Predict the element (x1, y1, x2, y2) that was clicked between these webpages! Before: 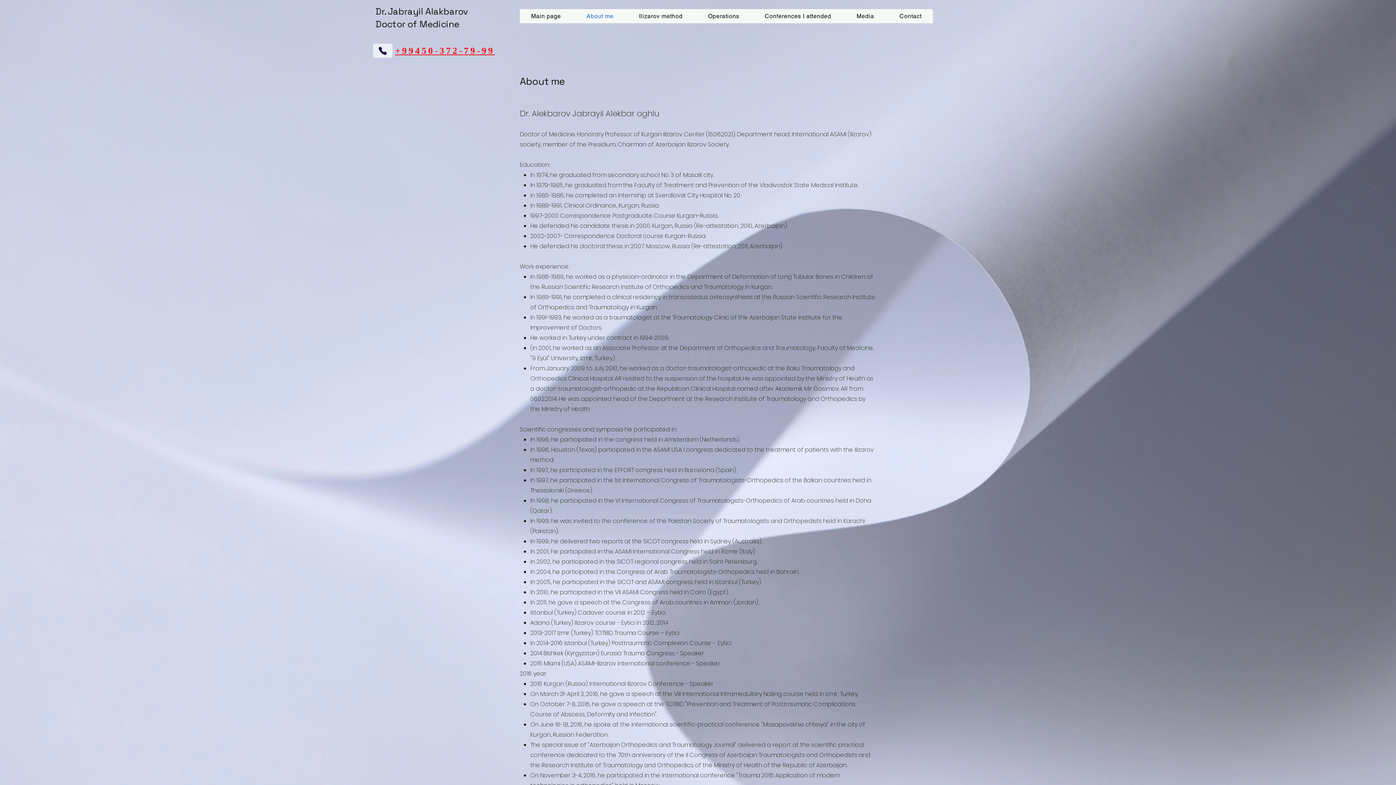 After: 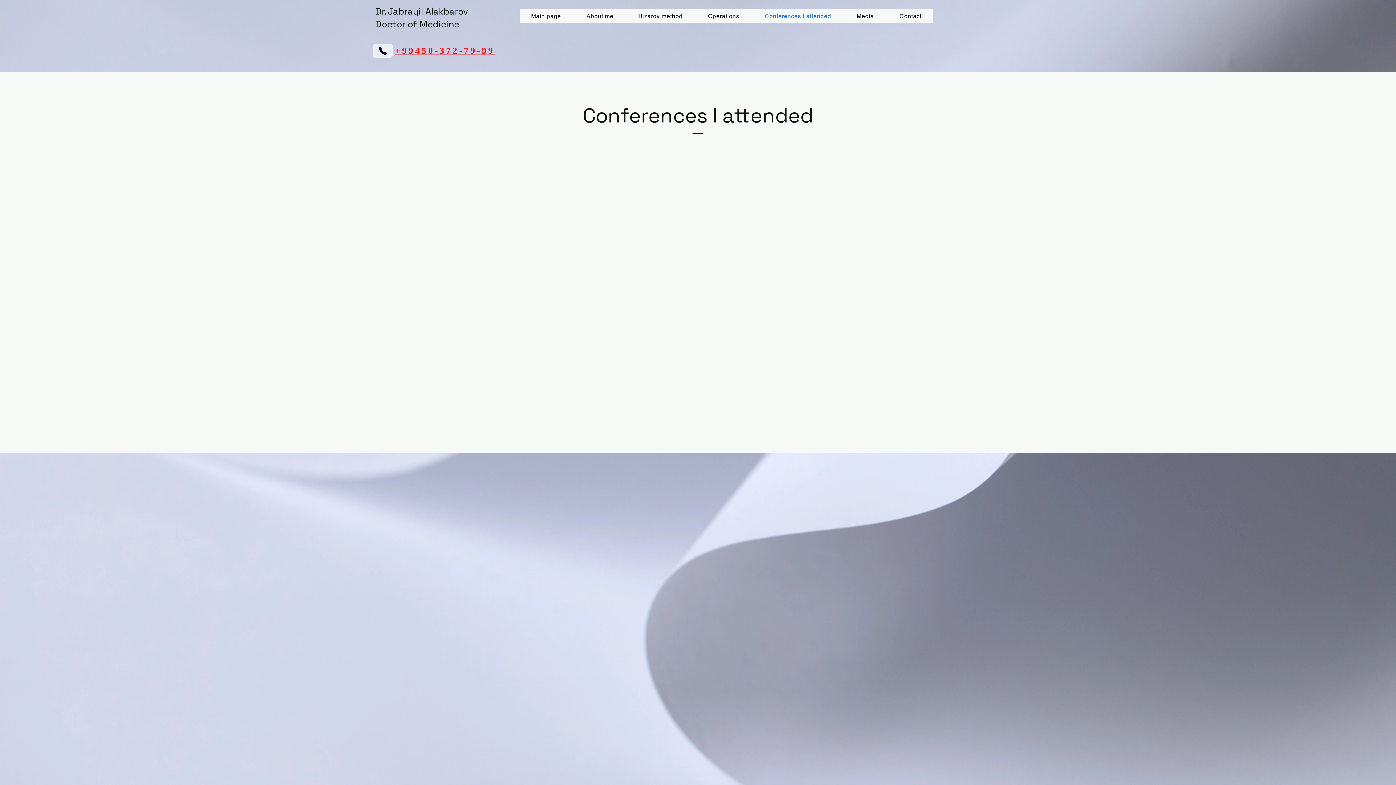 Action: bbox: (753, 9, 842, 23) label: Conferences I attended